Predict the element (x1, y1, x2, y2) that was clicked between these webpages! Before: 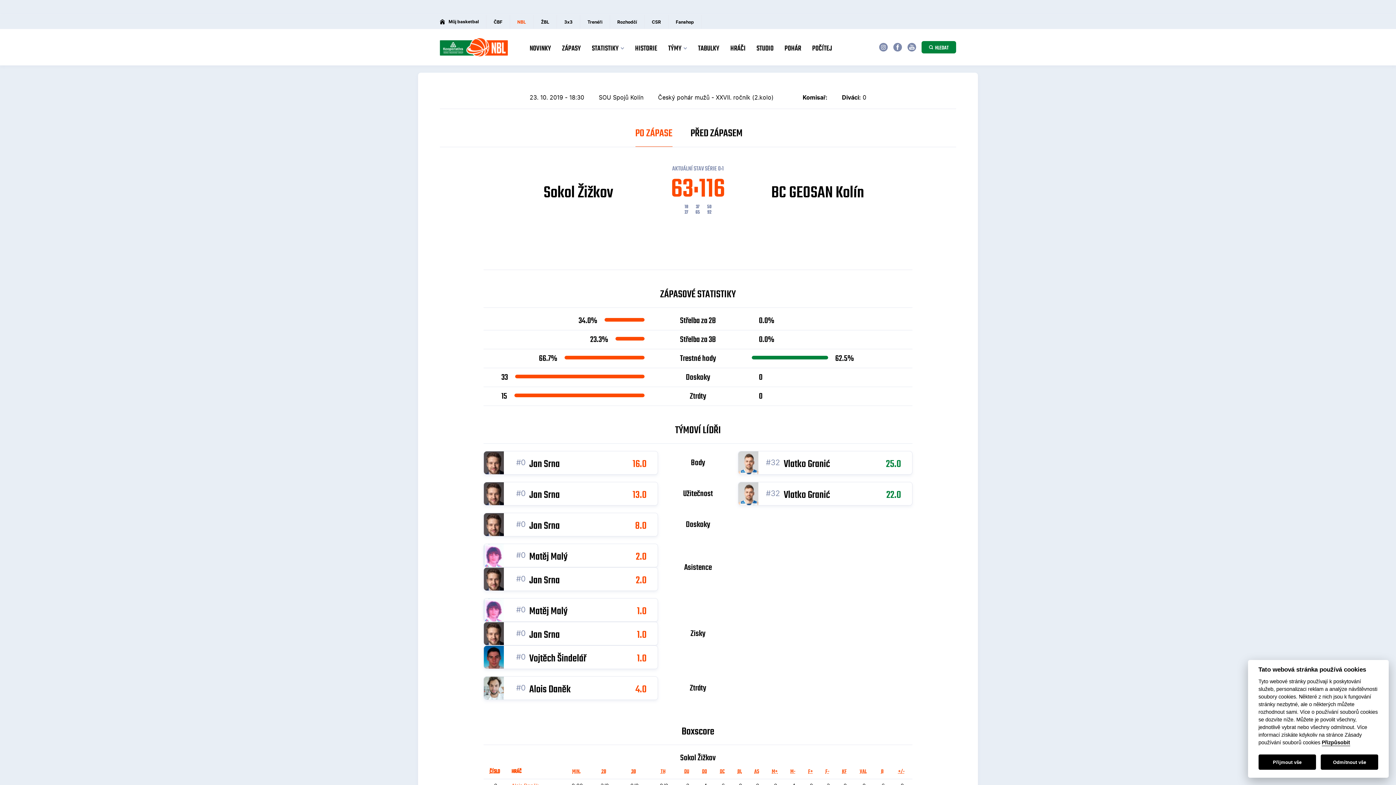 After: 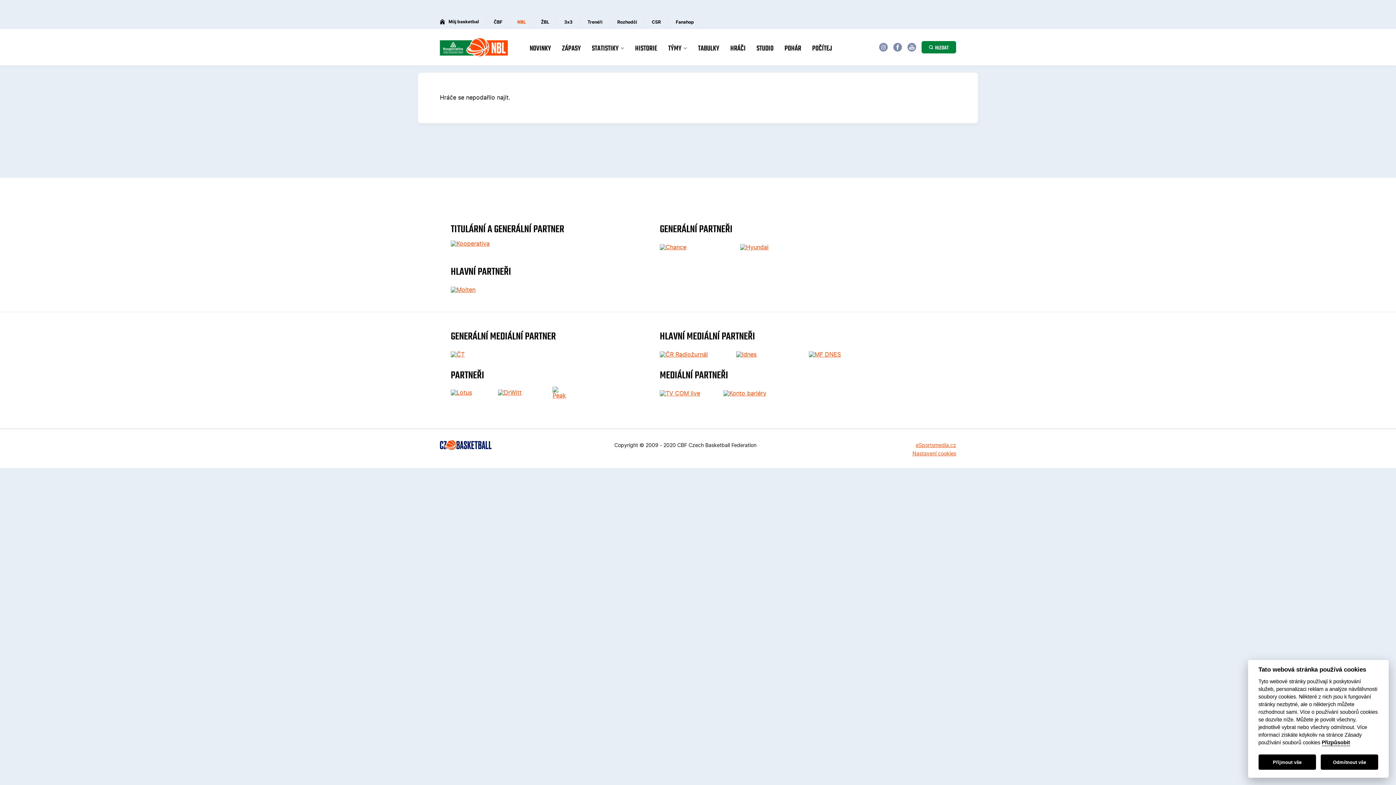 Action: label: Matěj Malý bbox: (529, 551, 567, 562)